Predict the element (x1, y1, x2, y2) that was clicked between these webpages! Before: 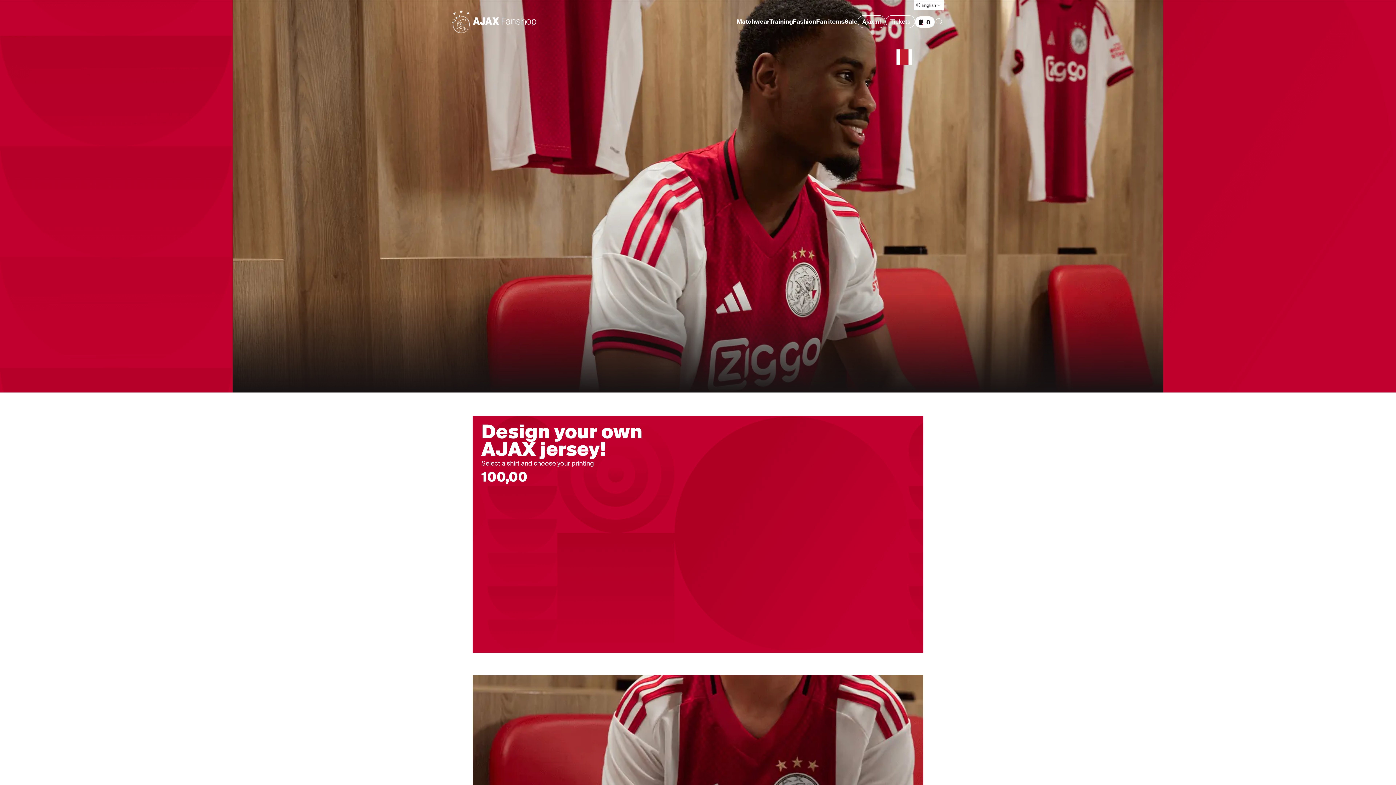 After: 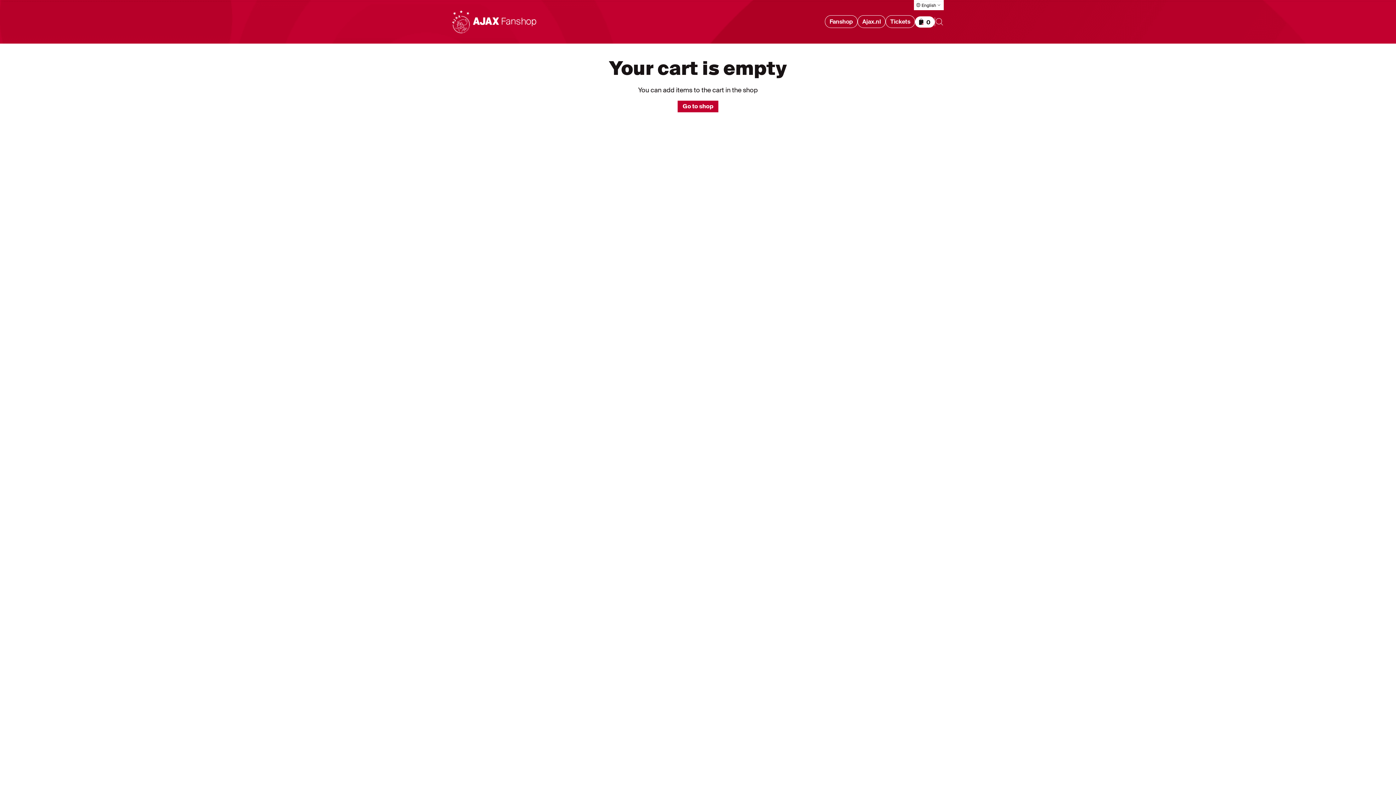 Action: label: Shopping basket bbox: (915, 16, 934, 27)